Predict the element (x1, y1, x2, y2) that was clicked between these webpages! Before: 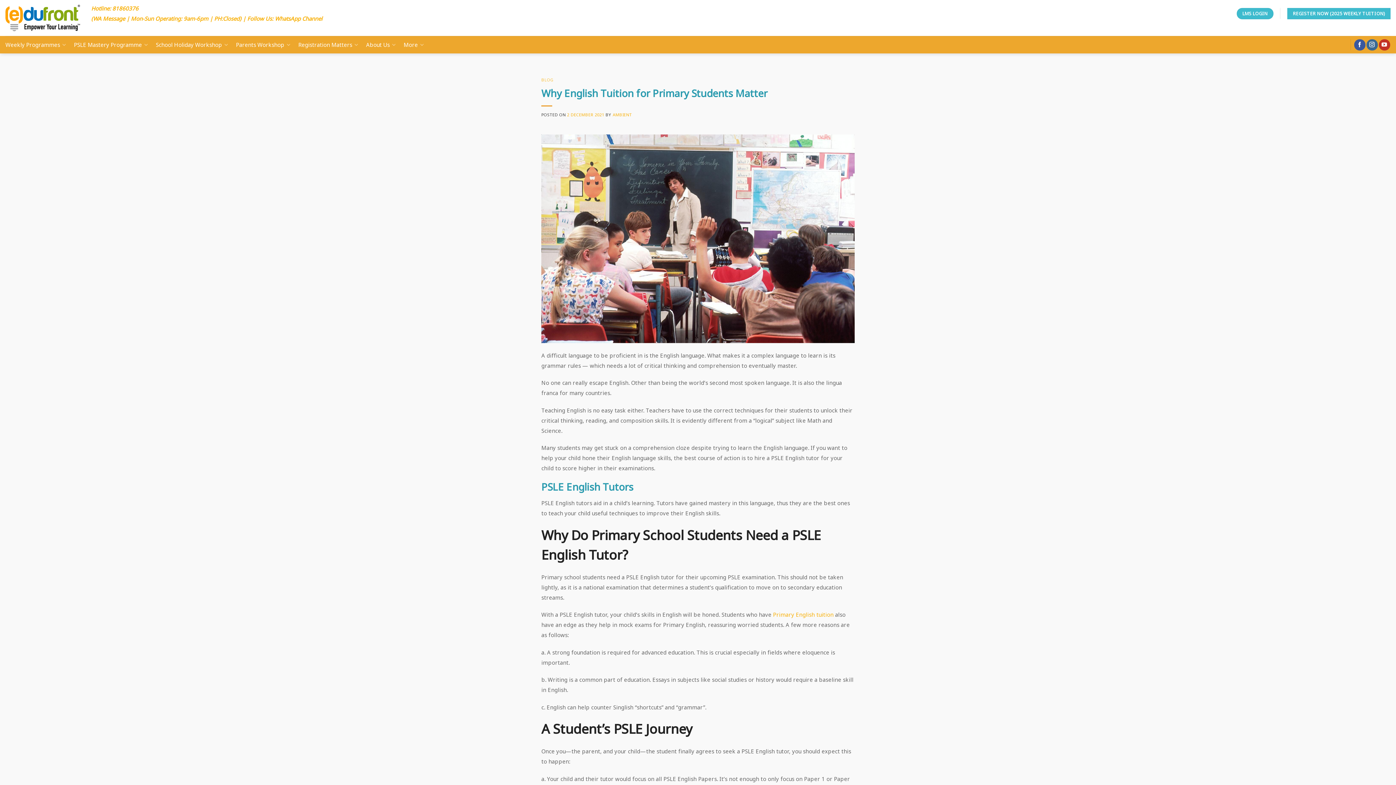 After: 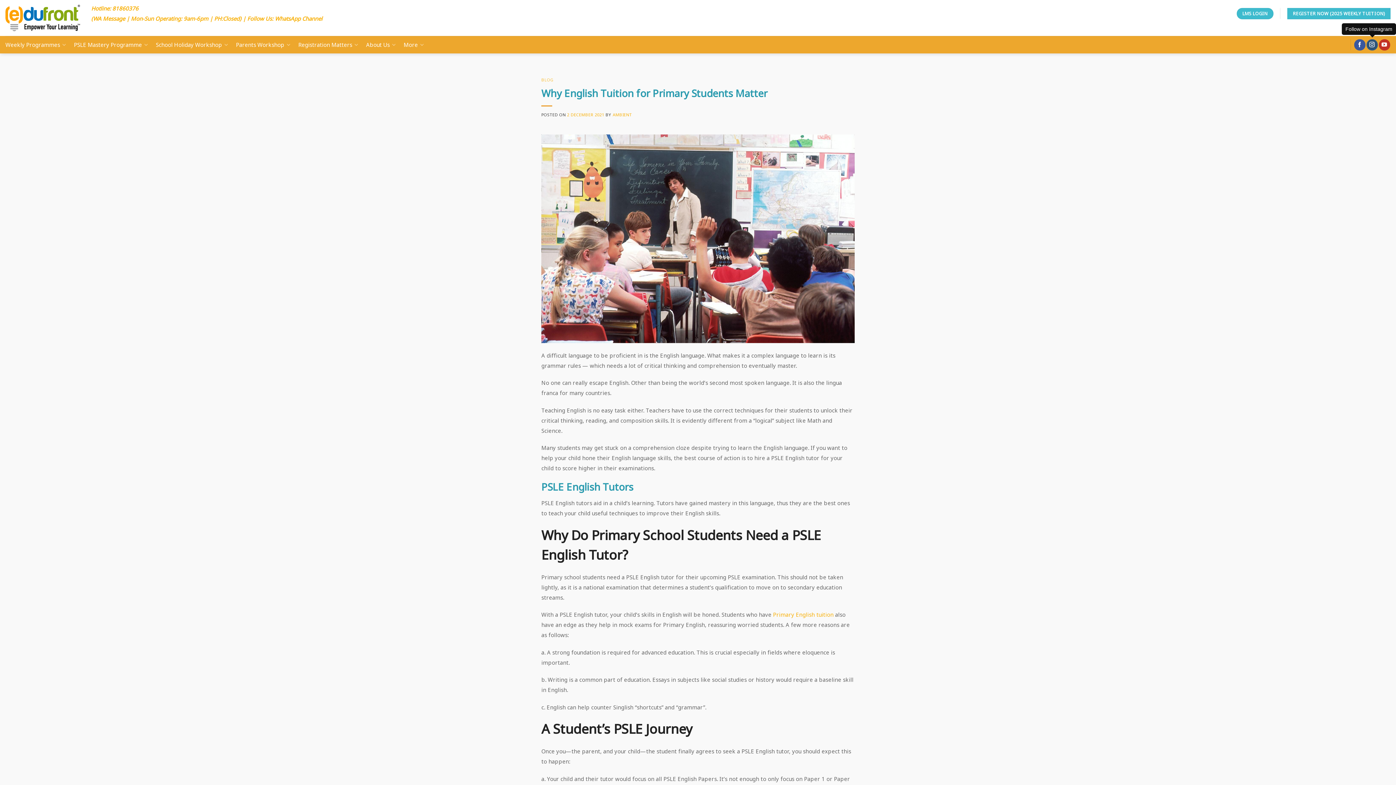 Action: bbox: (1366, 39, 1378, 50)